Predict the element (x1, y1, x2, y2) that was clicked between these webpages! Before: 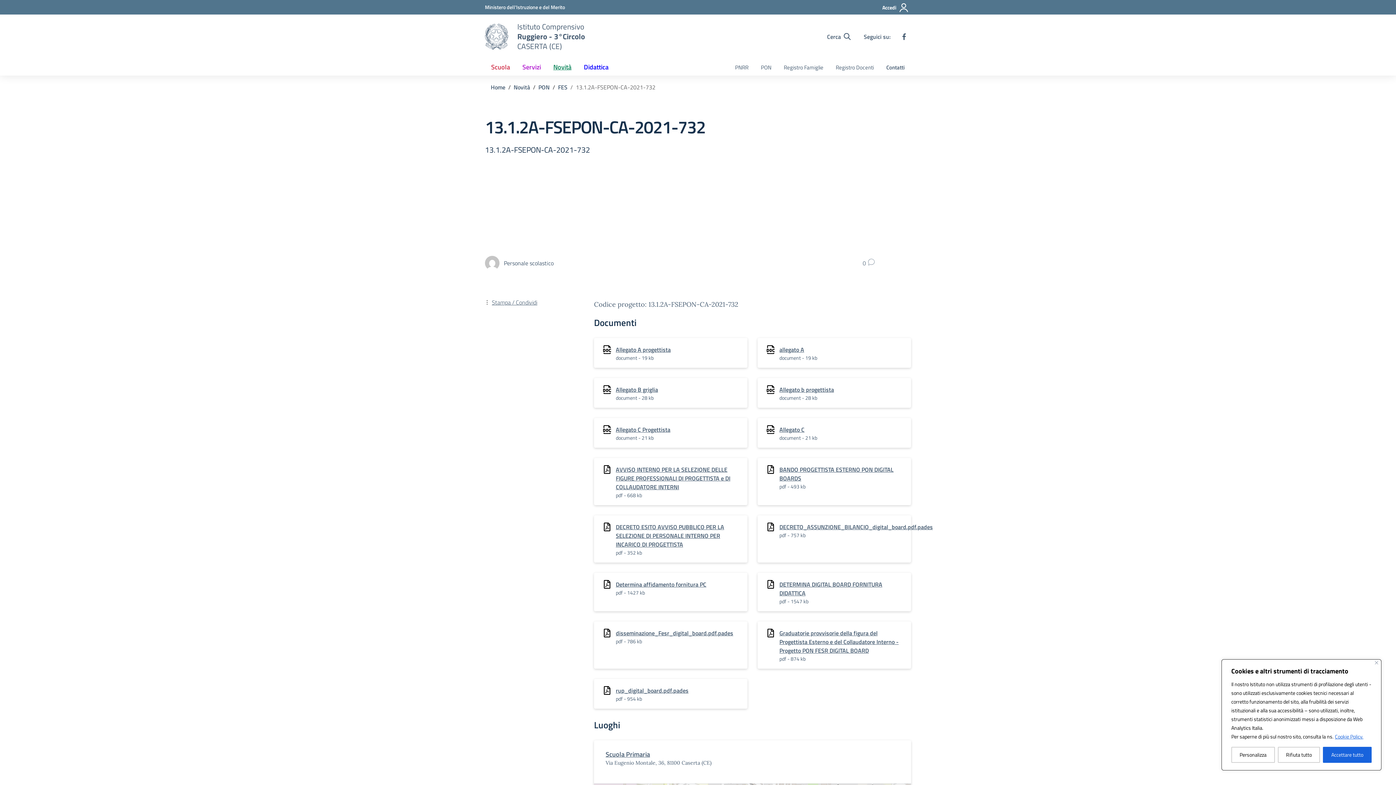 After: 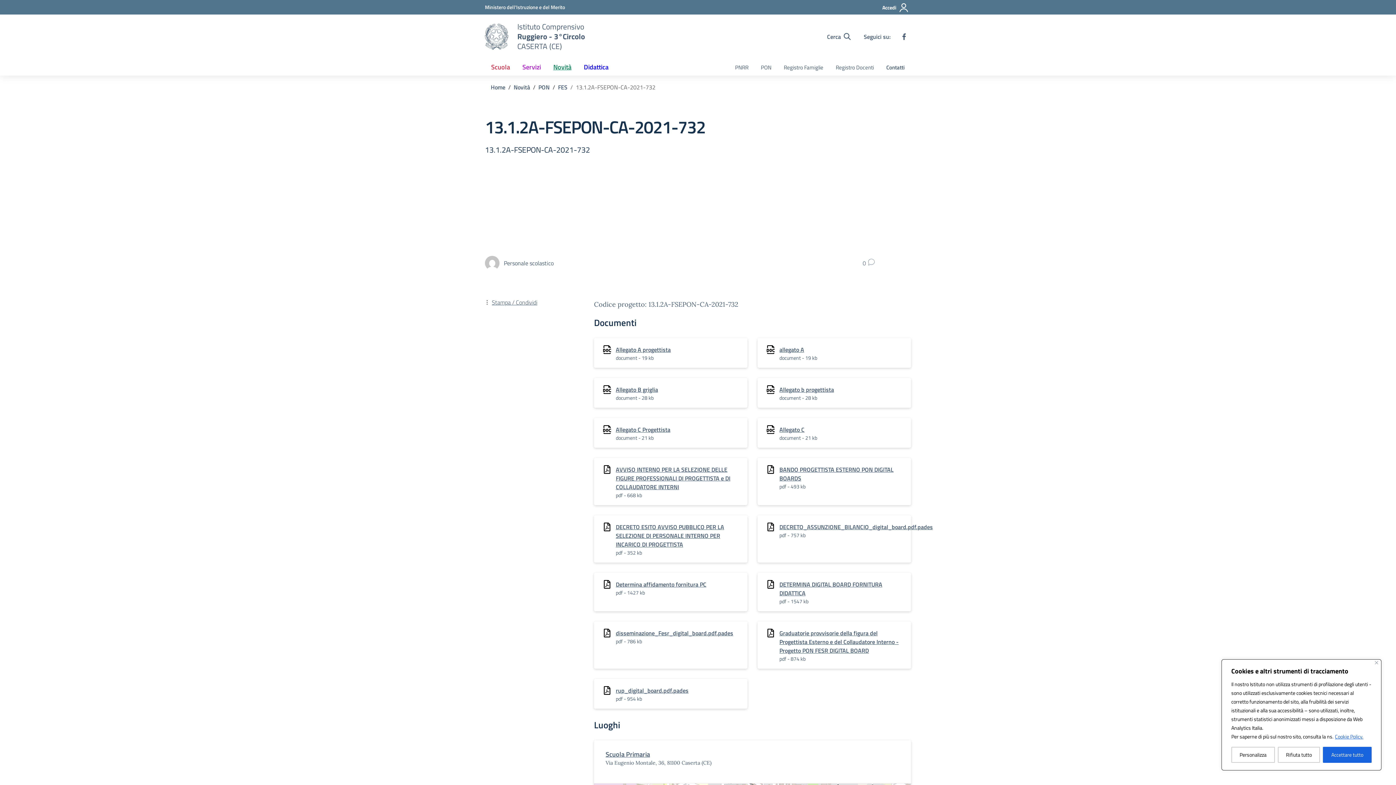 Action: label: disseminazione_Fesr_digital_board.pdf.pades bbox: (616, 629, 733, 637)